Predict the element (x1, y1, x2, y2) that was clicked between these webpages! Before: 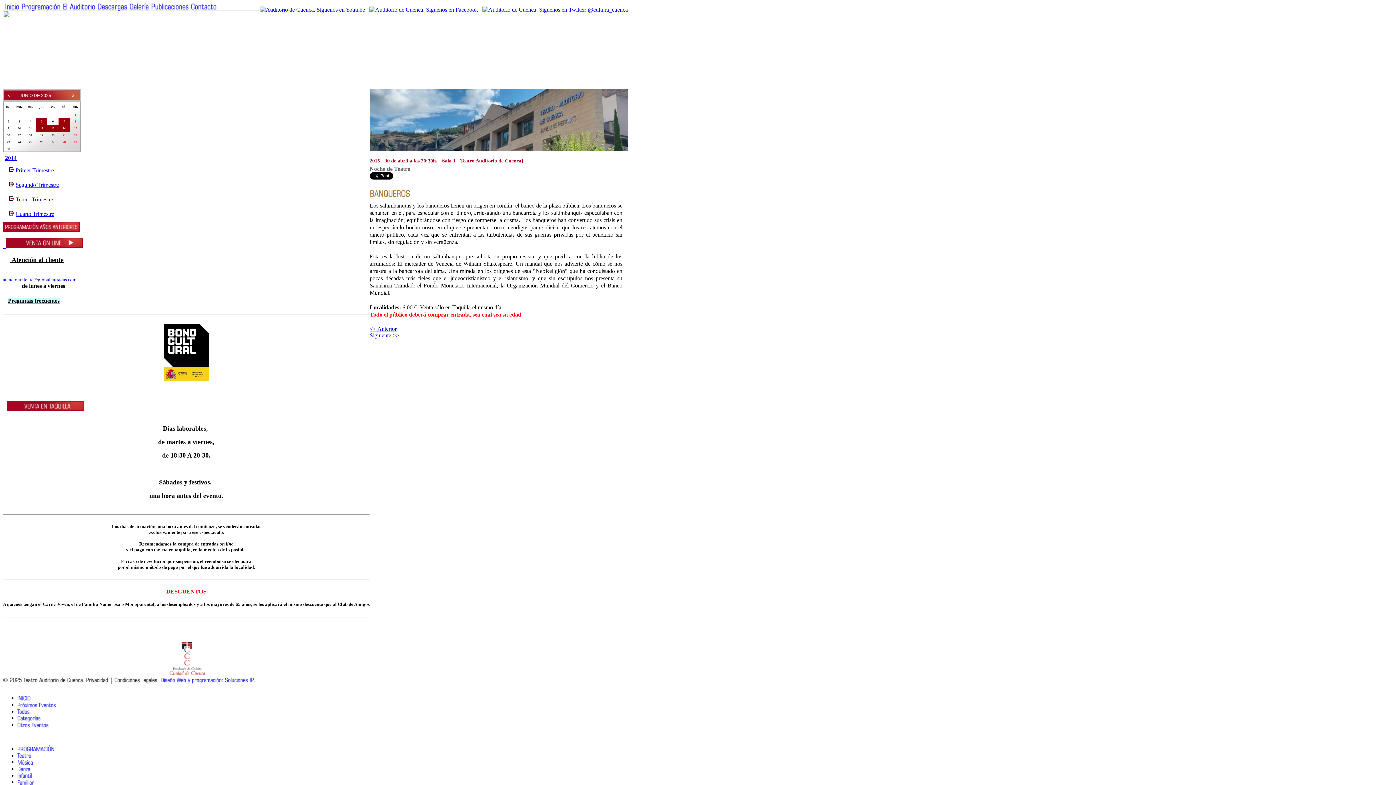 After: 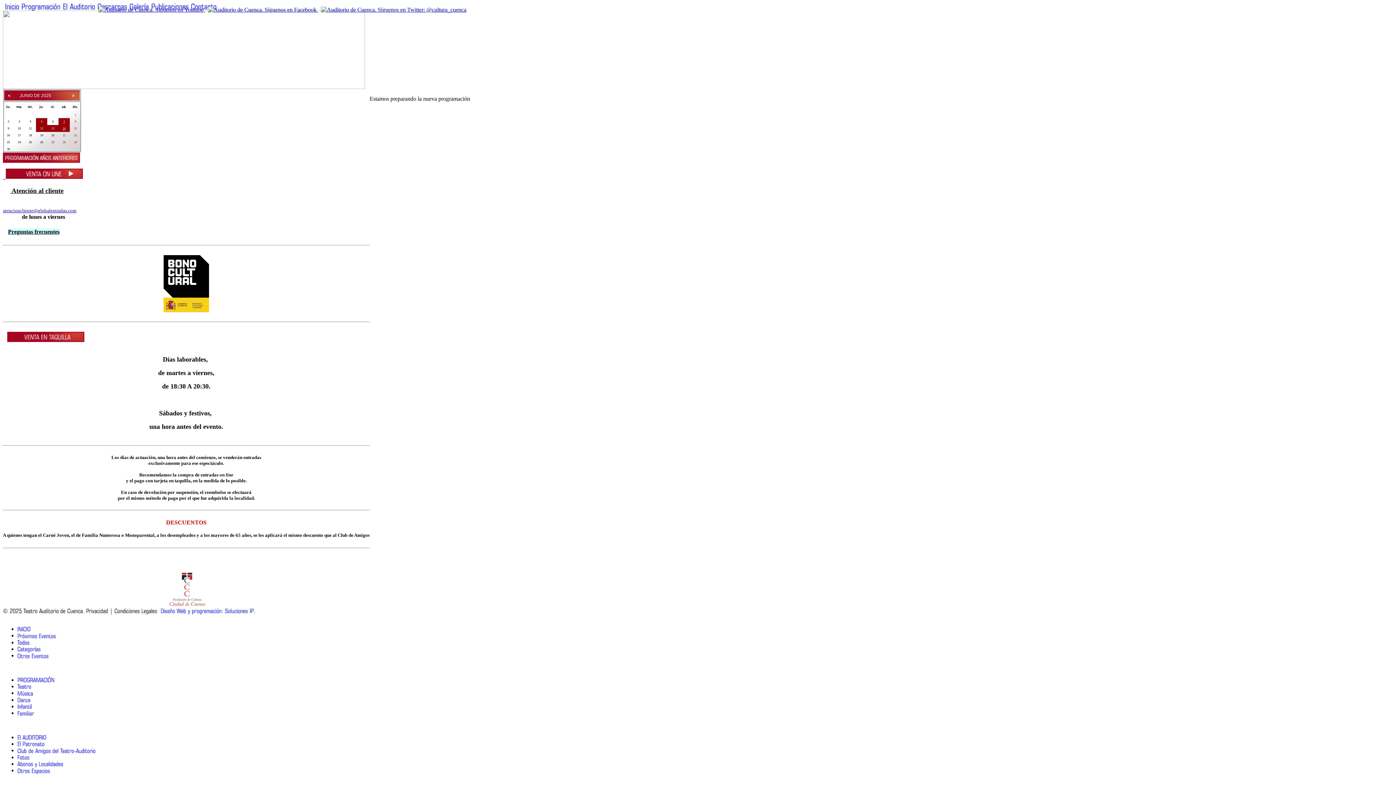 Action: bbox: (17, 772, 32, 778) label: Infantil